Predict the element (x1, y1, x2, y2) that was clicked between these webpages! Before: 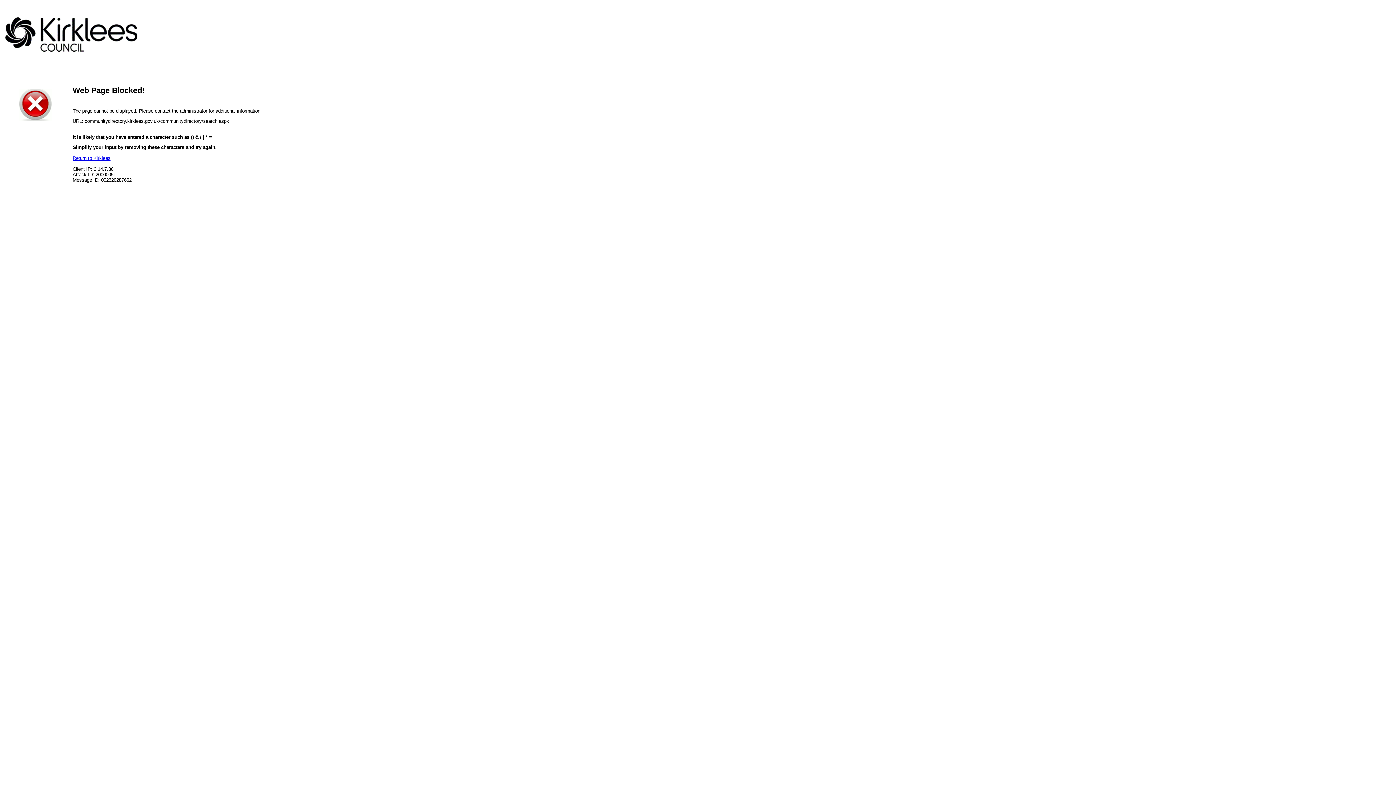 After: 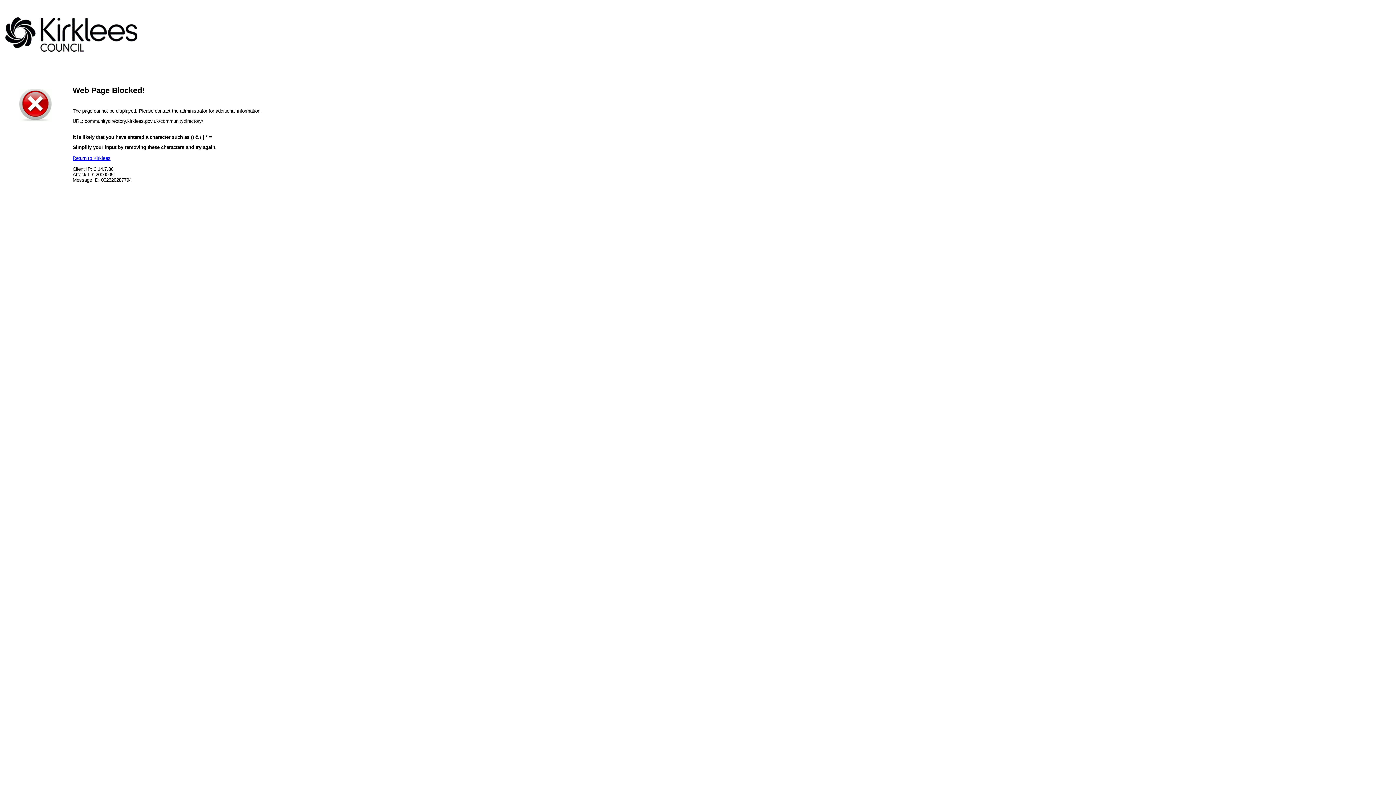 Action: label: Return to Kirklees bbox: (72, 155, 110, 161)